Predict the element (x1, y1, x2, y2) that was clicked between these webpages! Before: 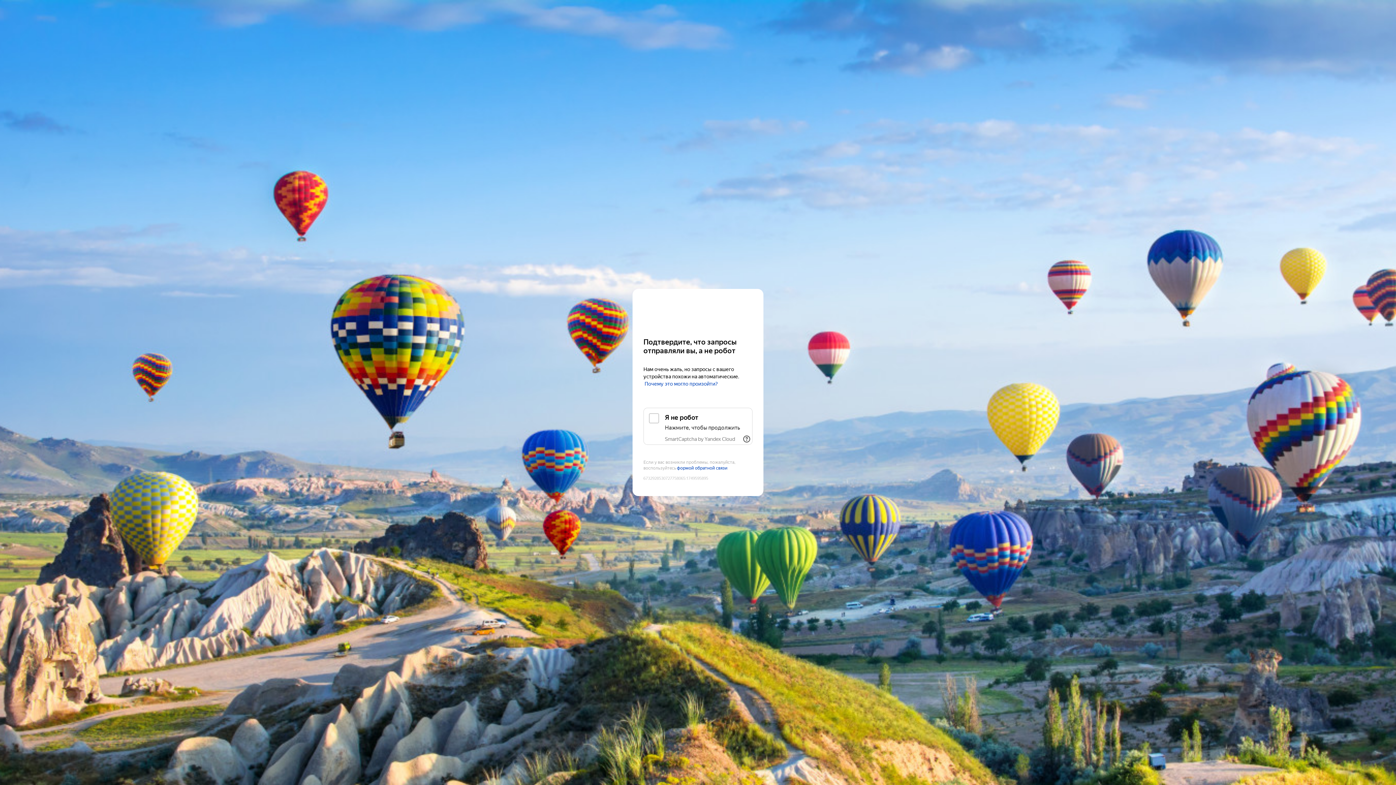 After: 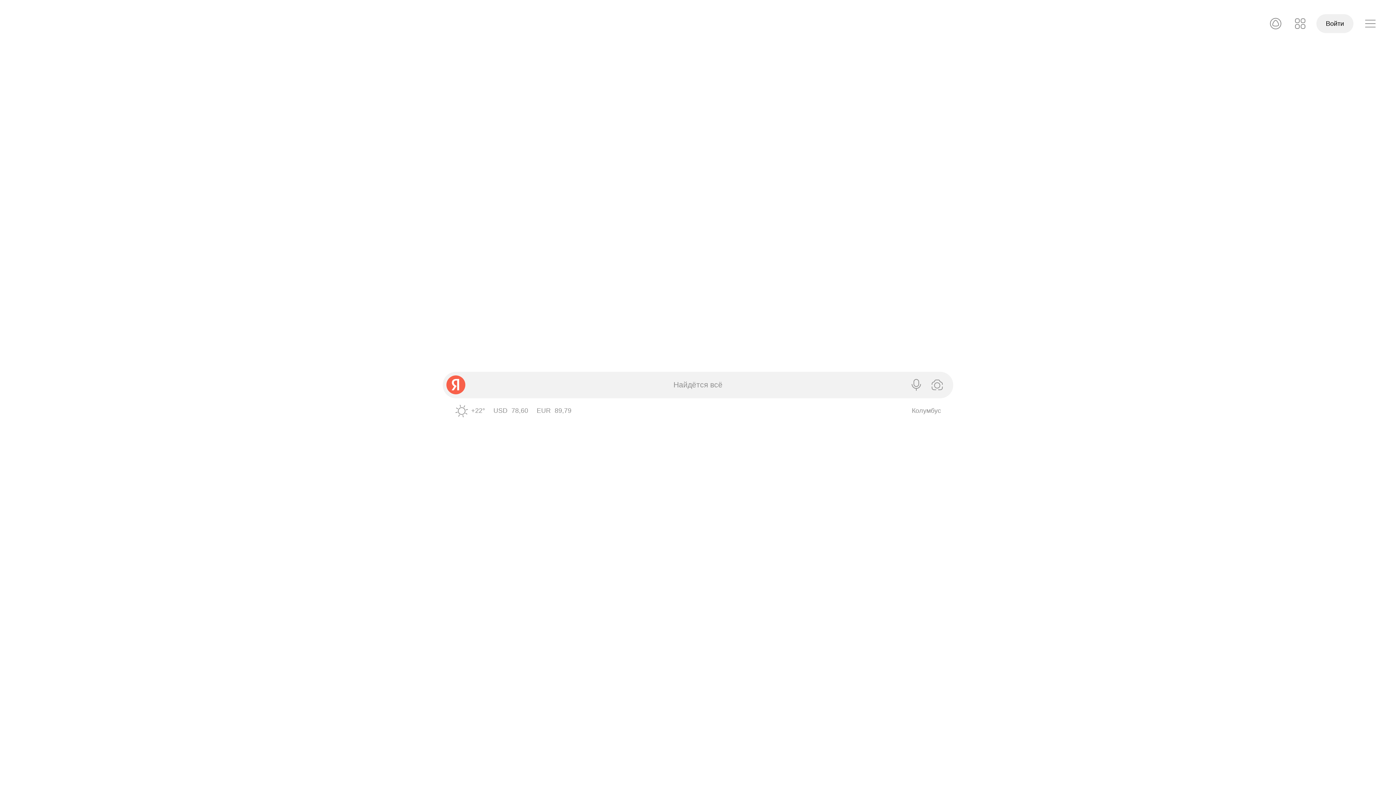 Action: bbox: (643, 303, 752, 316) label: Yandex